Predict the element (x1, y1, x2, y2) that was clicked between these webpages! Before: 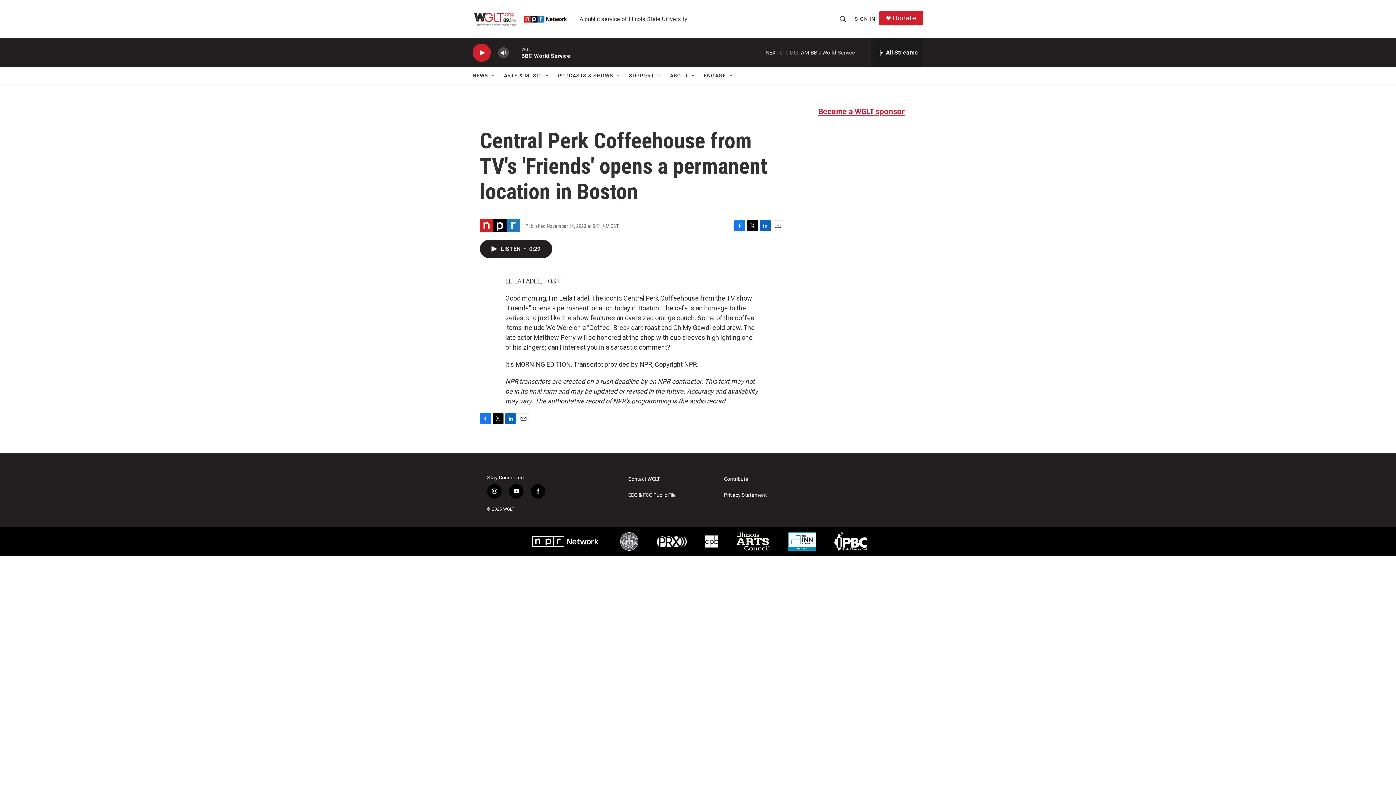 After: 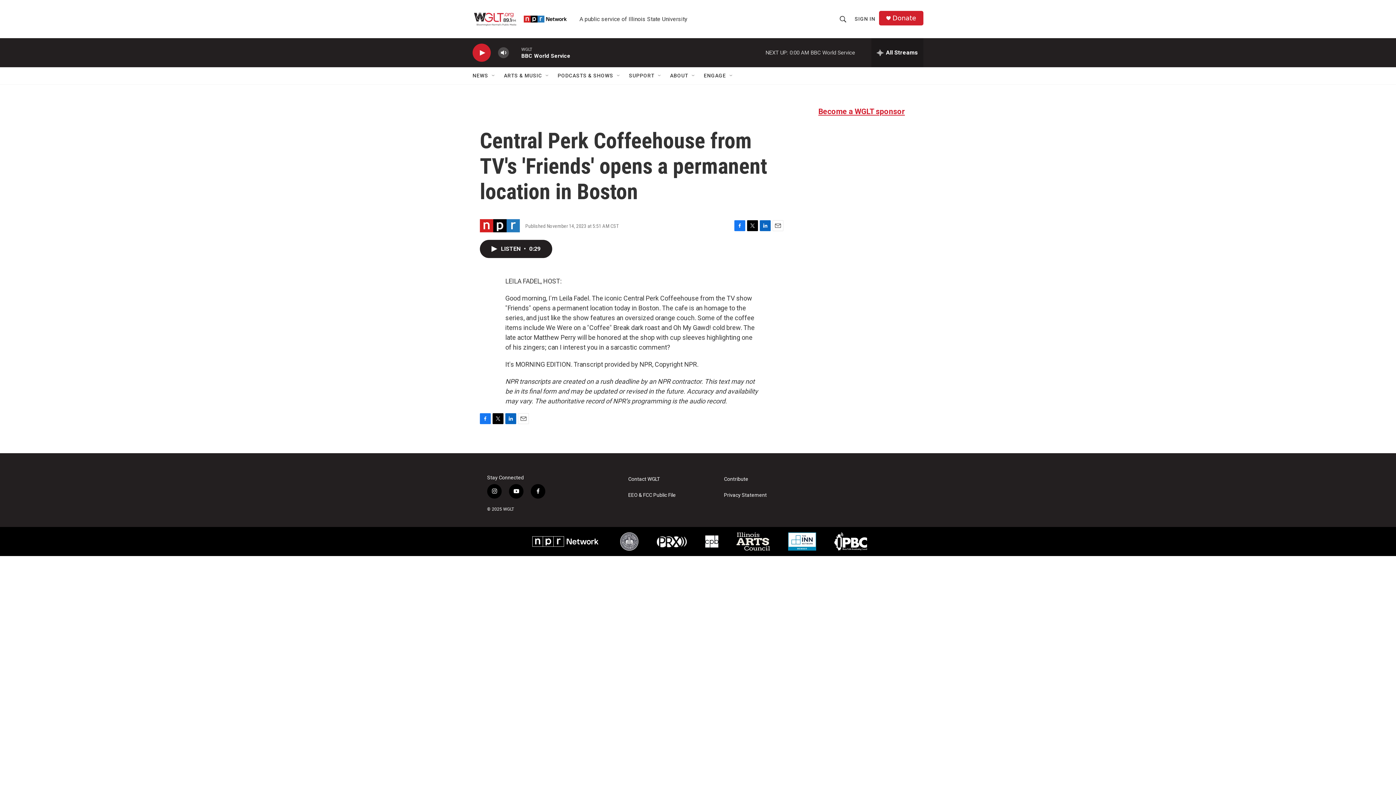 Action: bbox: (505, 446, 516, 456) label: LinkedIn